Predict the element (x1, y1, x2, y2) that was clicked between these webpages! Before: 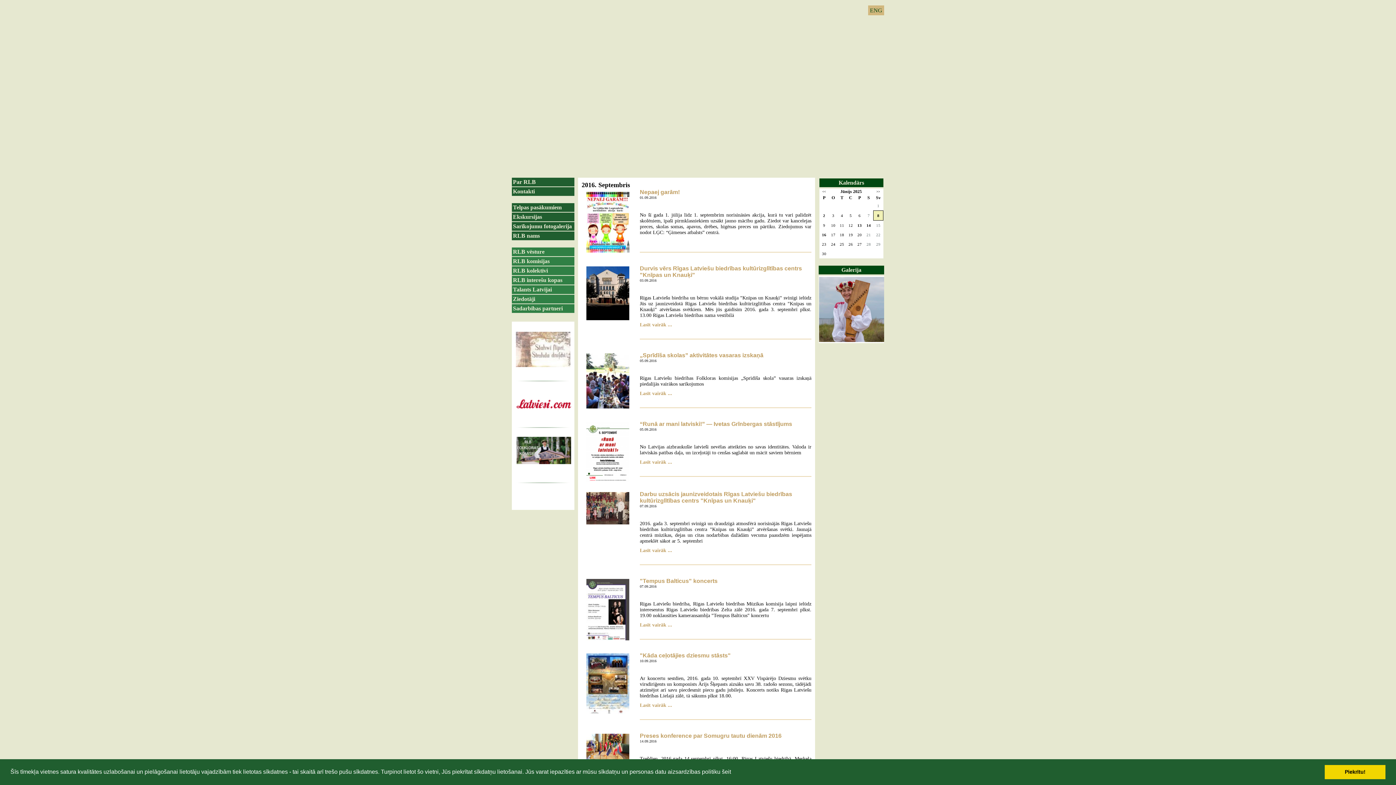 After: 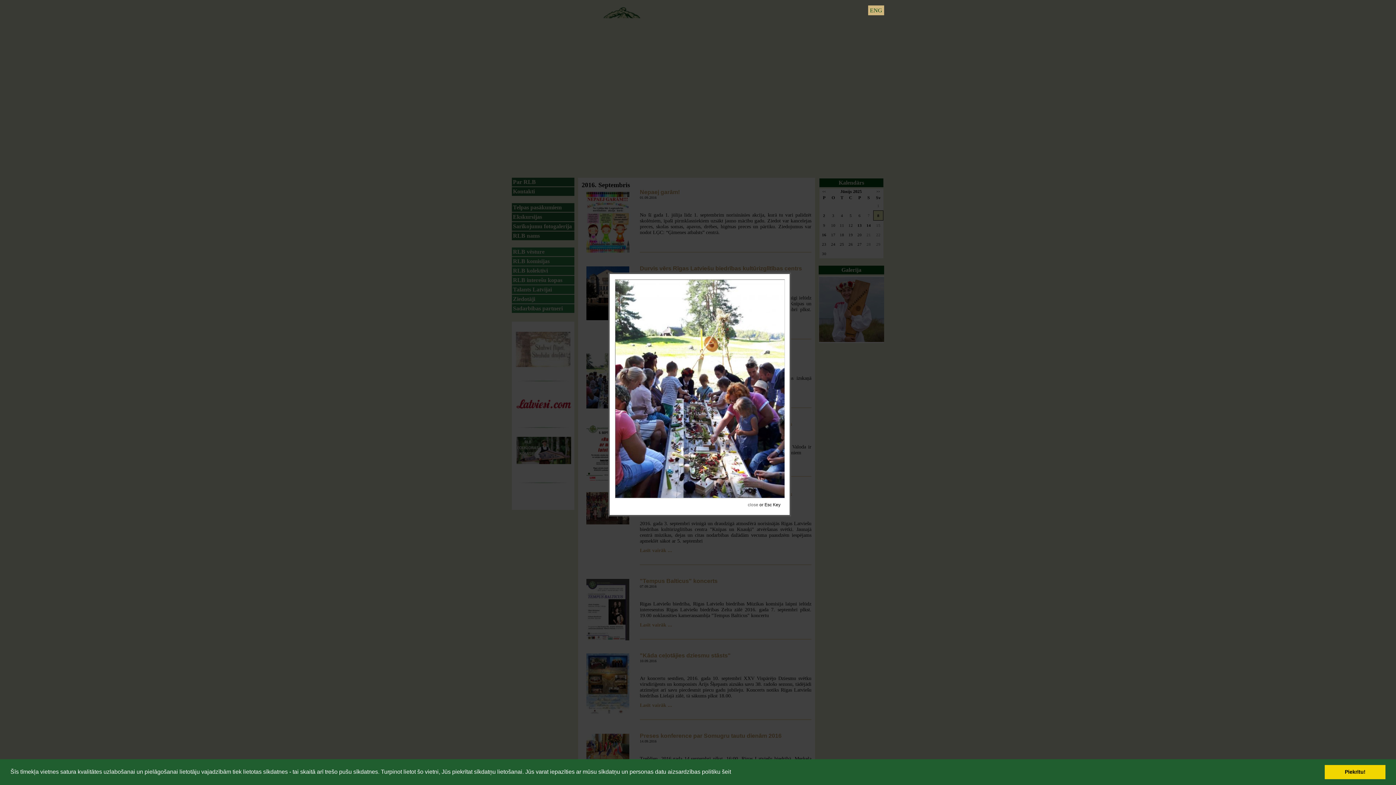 Action: bbox: (586, 404, 629, 409)